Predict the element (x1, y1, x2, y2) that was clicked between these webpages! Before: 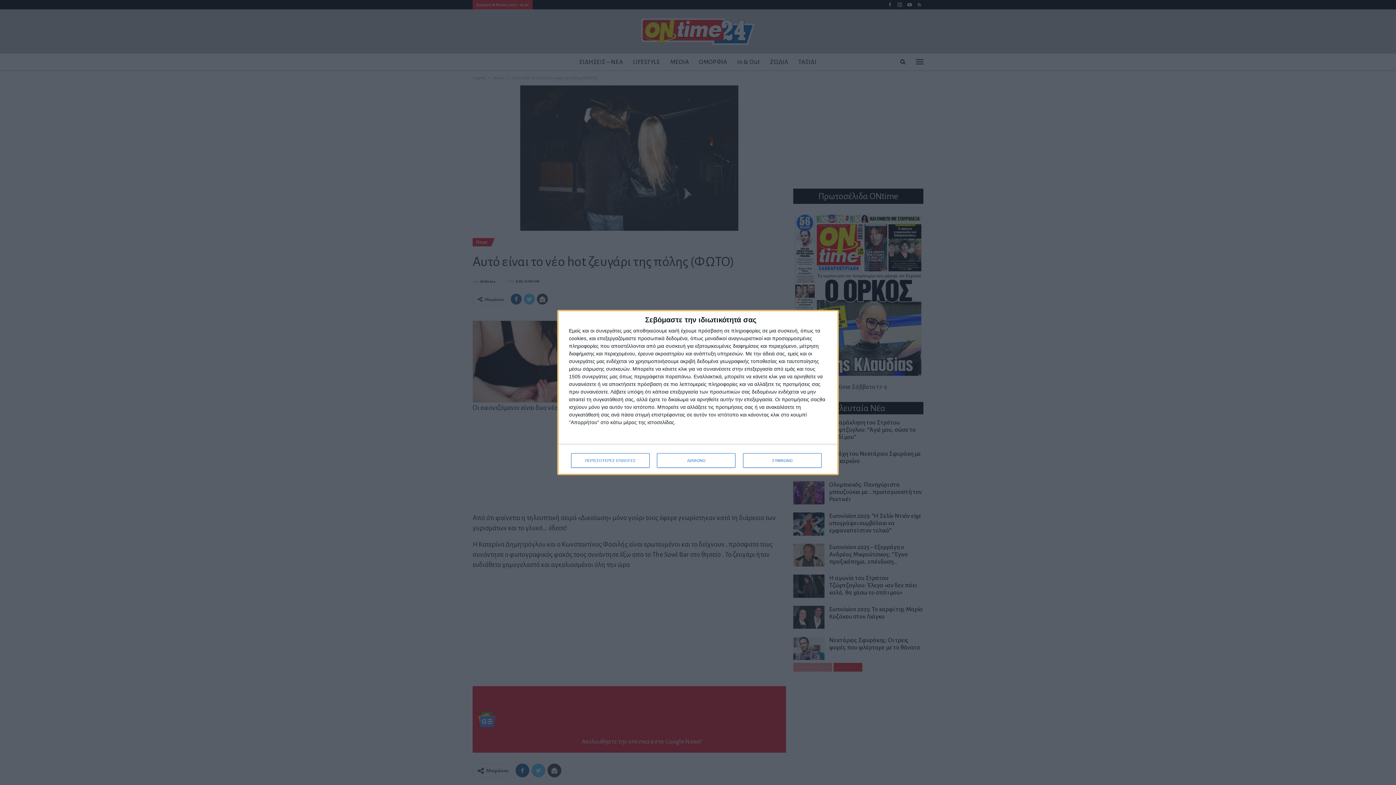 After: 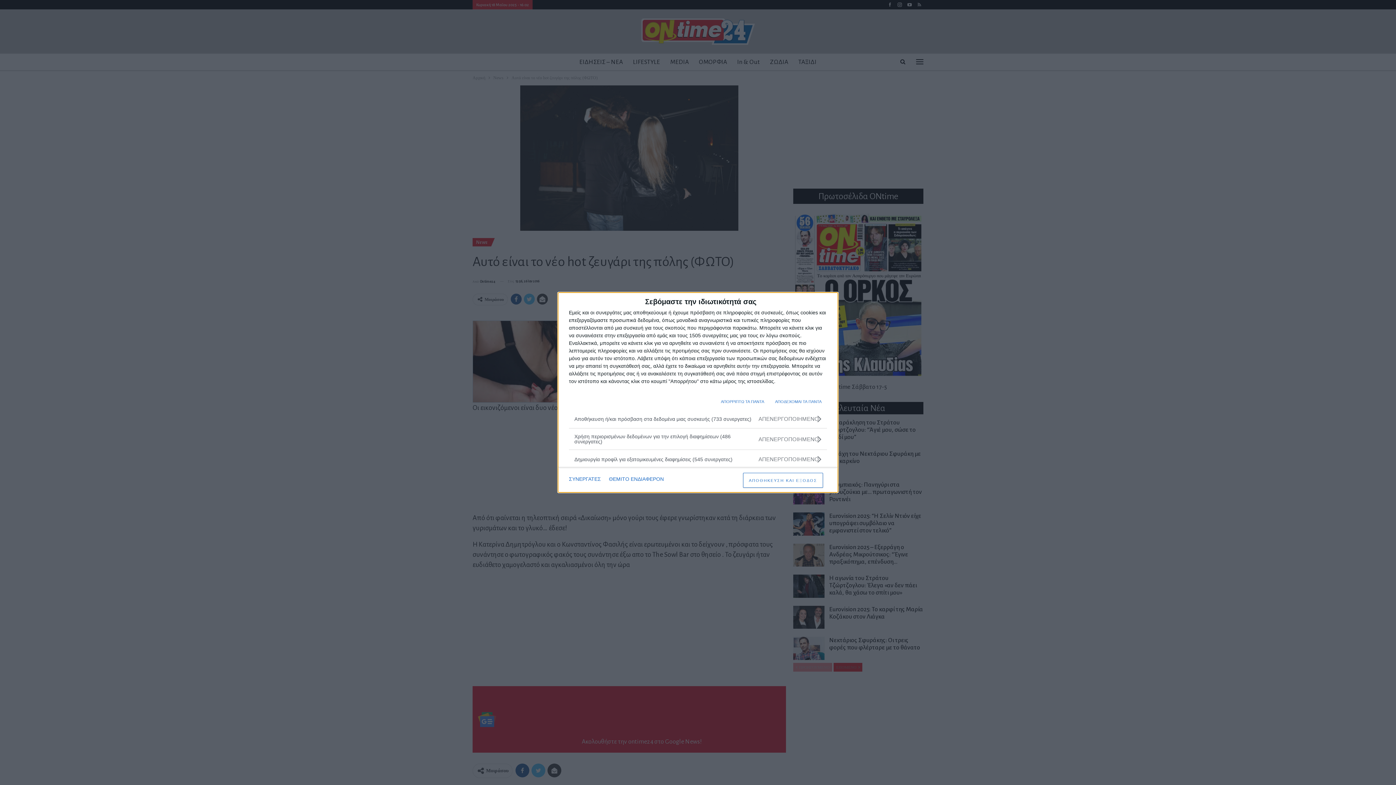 Action: label: ΠΕΡΙΣΣΟΤΕΡΕΣ ΕΠΙΛΟΓΕΣ bbox: (571, 453, 649, 468)